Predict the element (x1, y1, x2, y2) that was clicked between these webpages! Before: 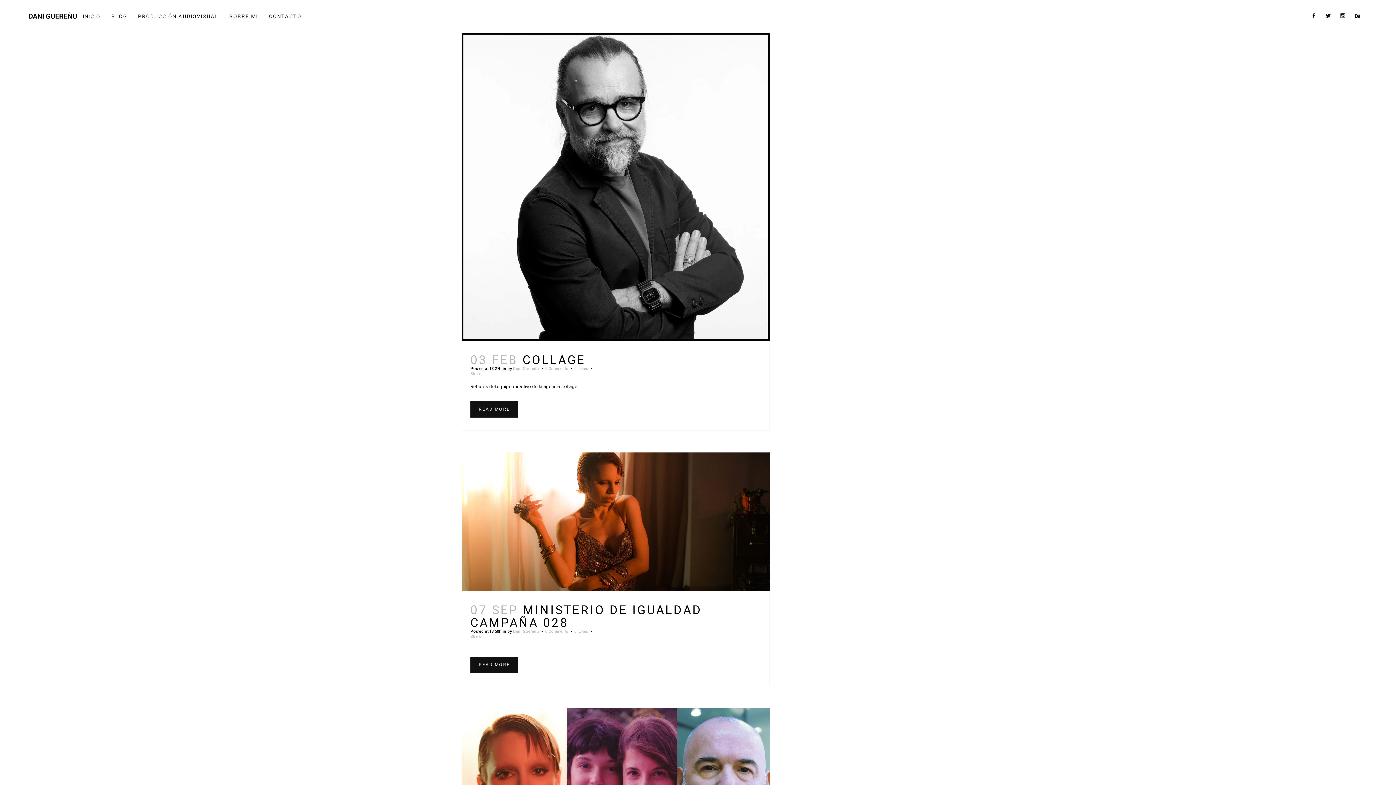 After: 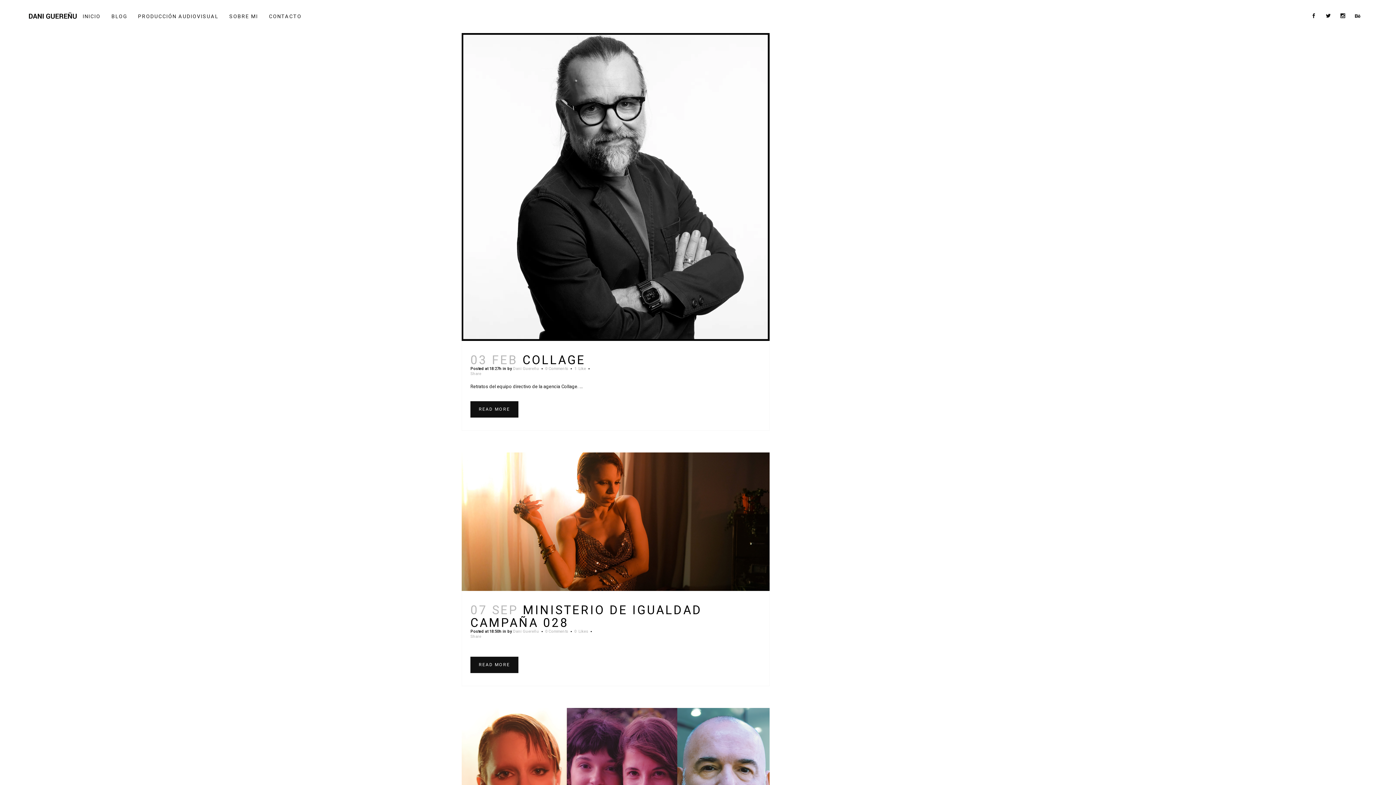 Action: bbox: (574, 366, 588, 371) label: 0Likes